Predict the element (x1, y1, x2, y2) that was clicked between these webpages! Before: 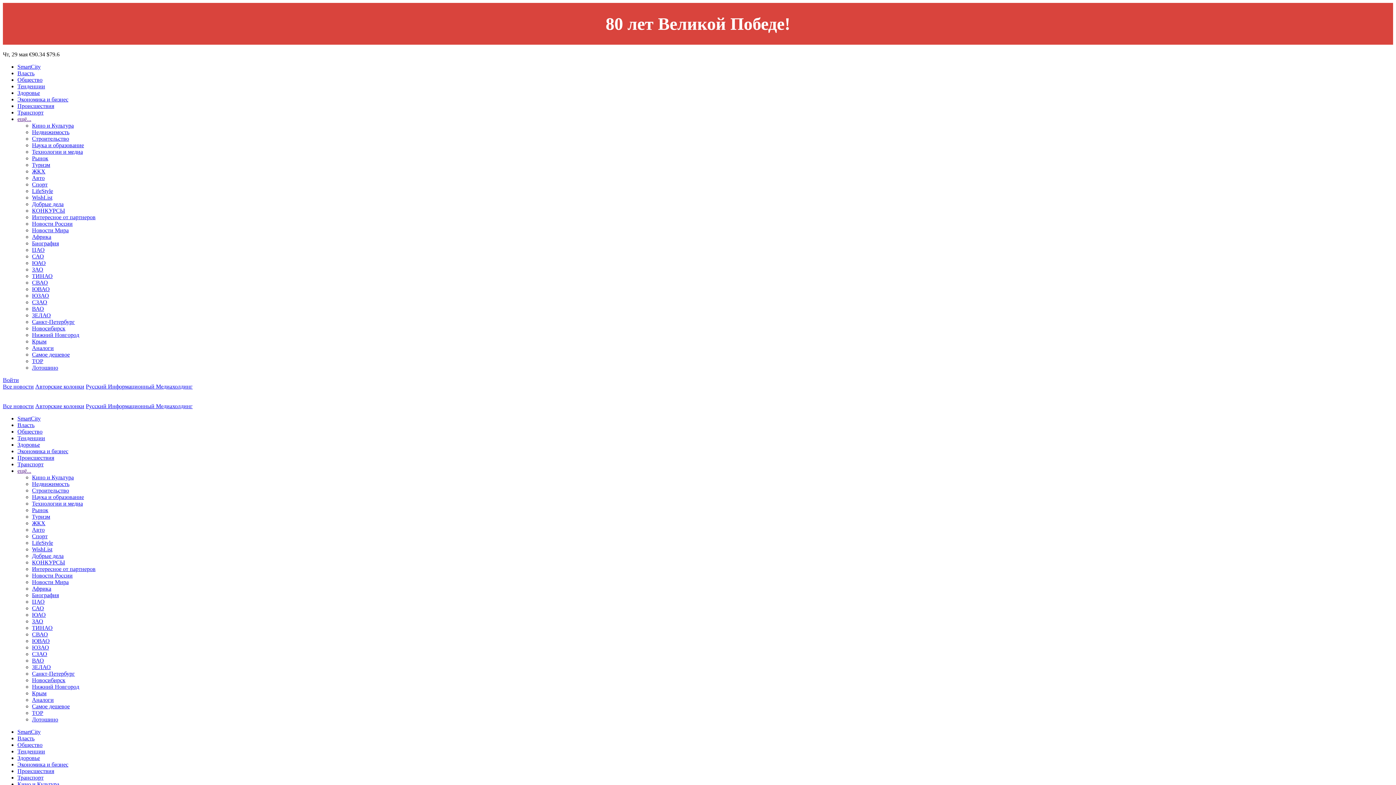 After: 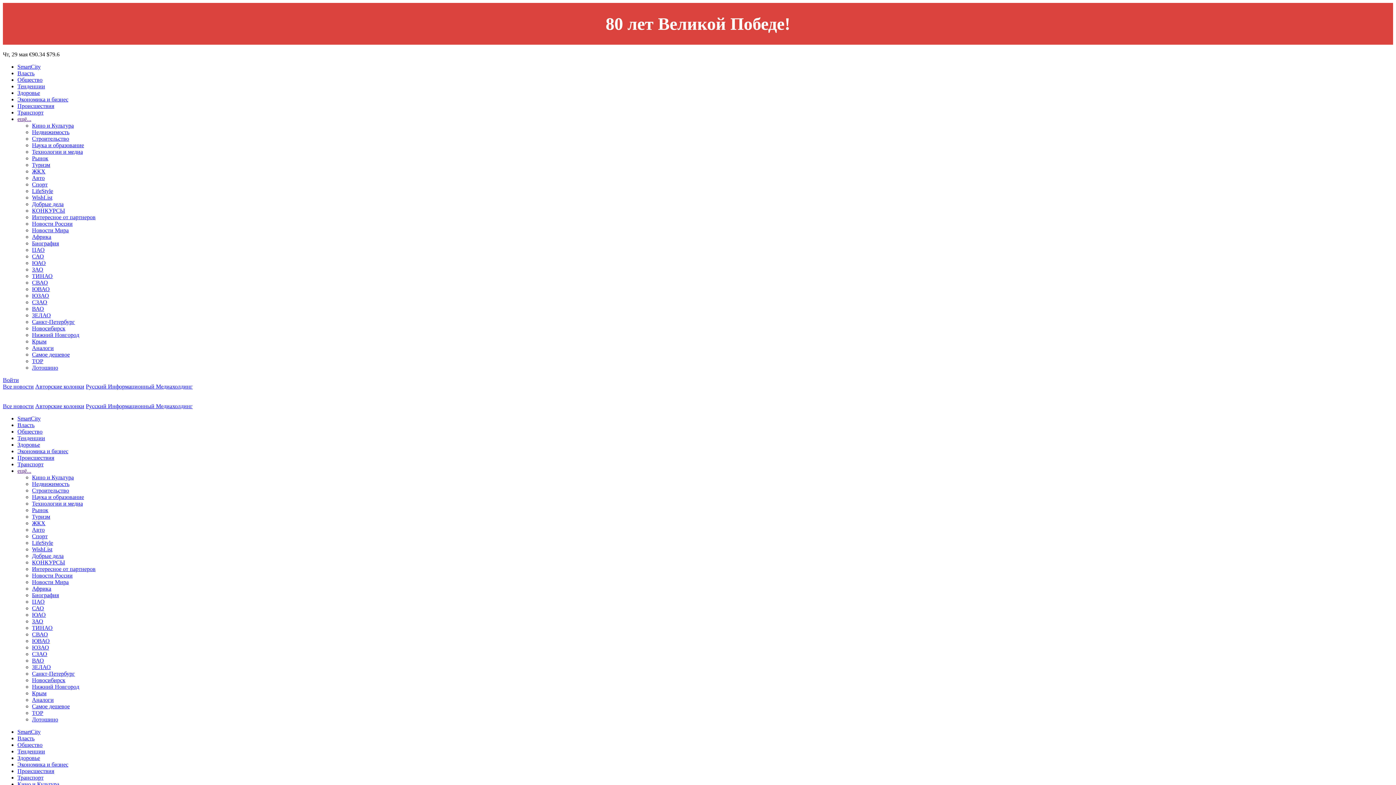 Action: bbox: (32, 500, 82, 506) label: Технологии и медиа